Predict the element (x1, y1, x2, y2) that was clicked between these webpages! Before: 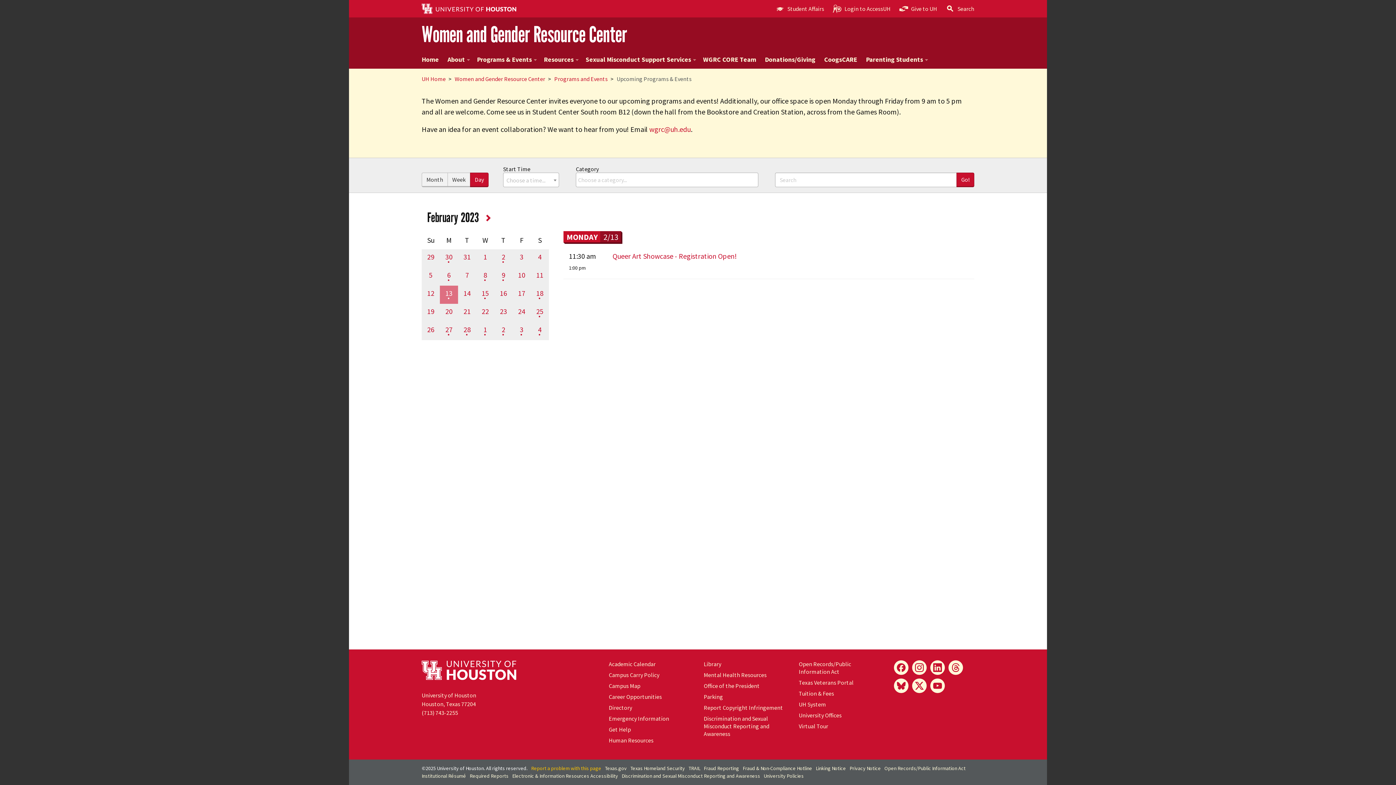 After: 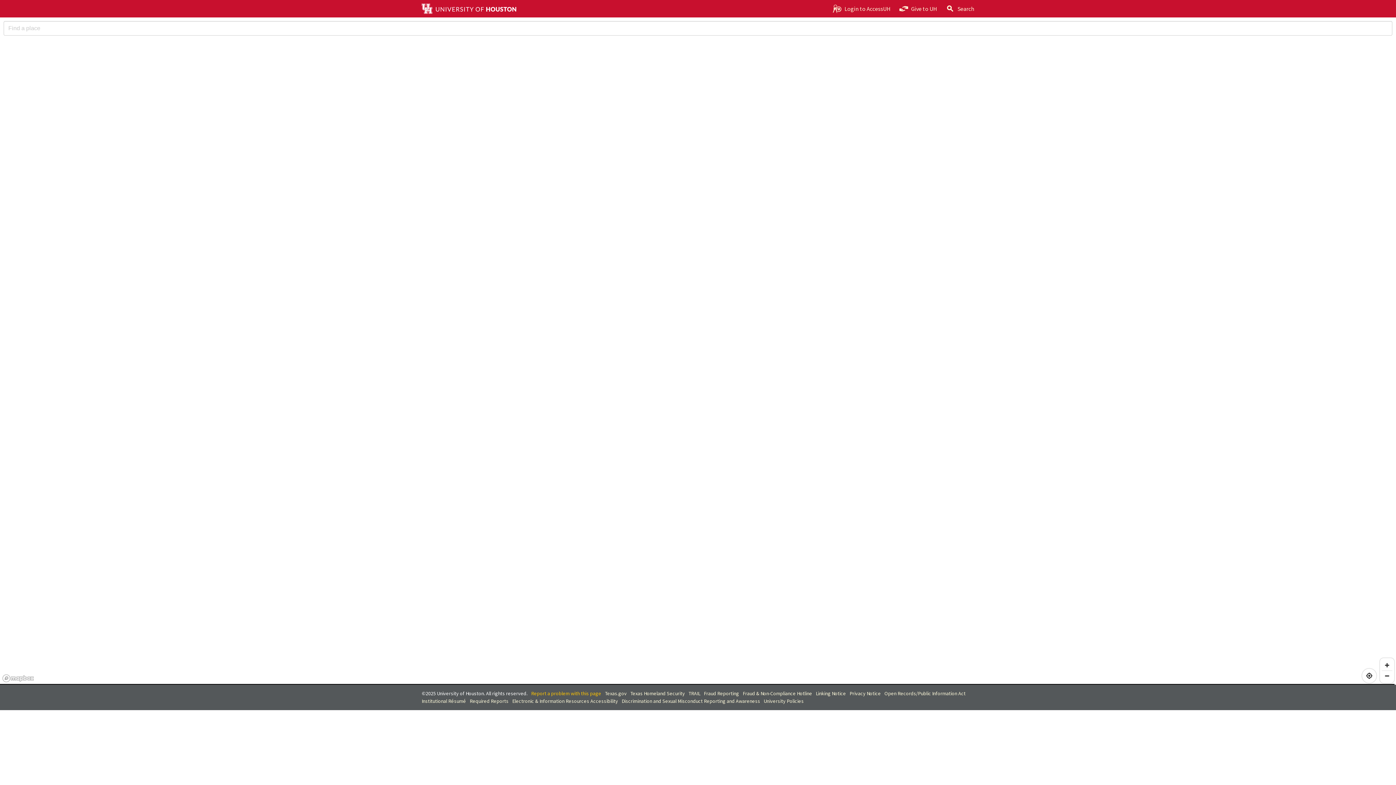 Action: bbox: (608, 682, 640, 689) label: Campus Map